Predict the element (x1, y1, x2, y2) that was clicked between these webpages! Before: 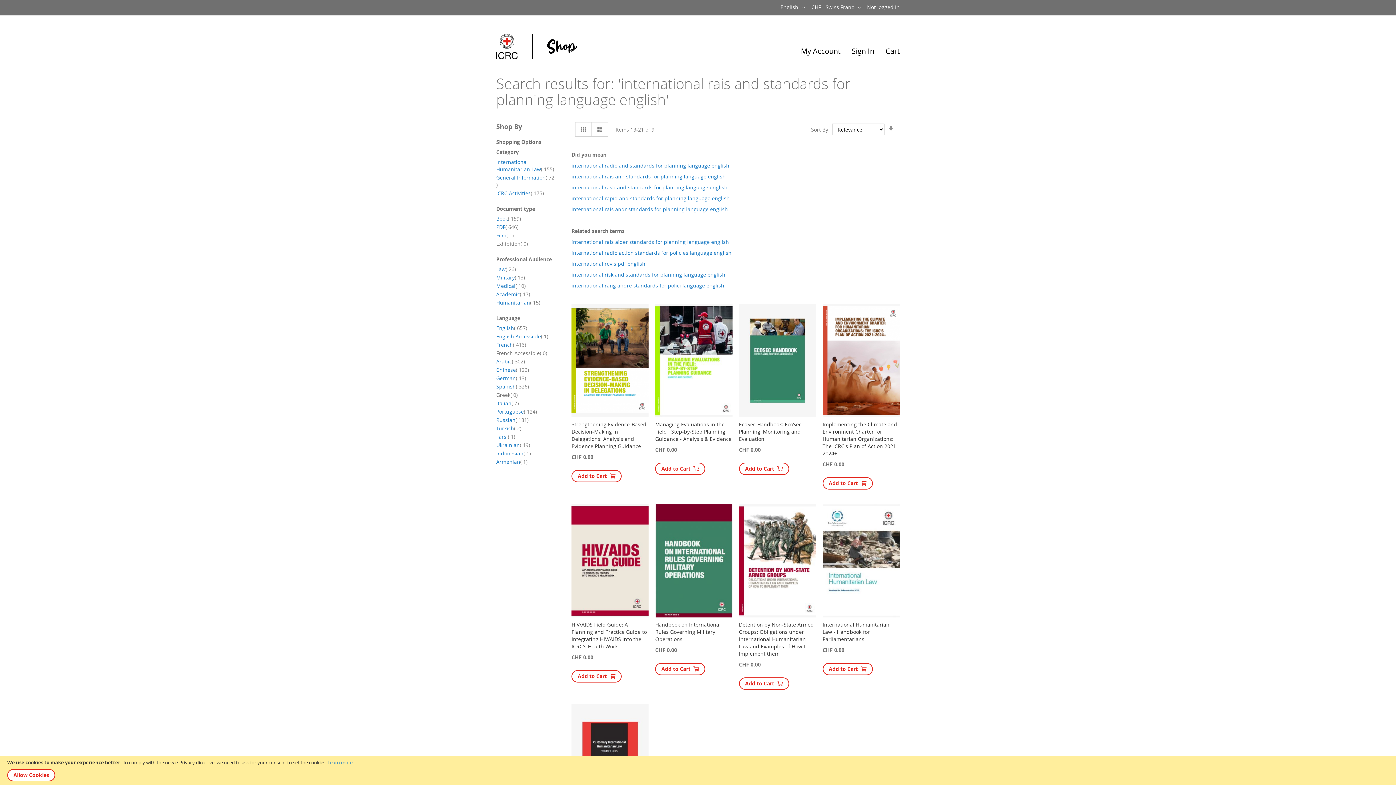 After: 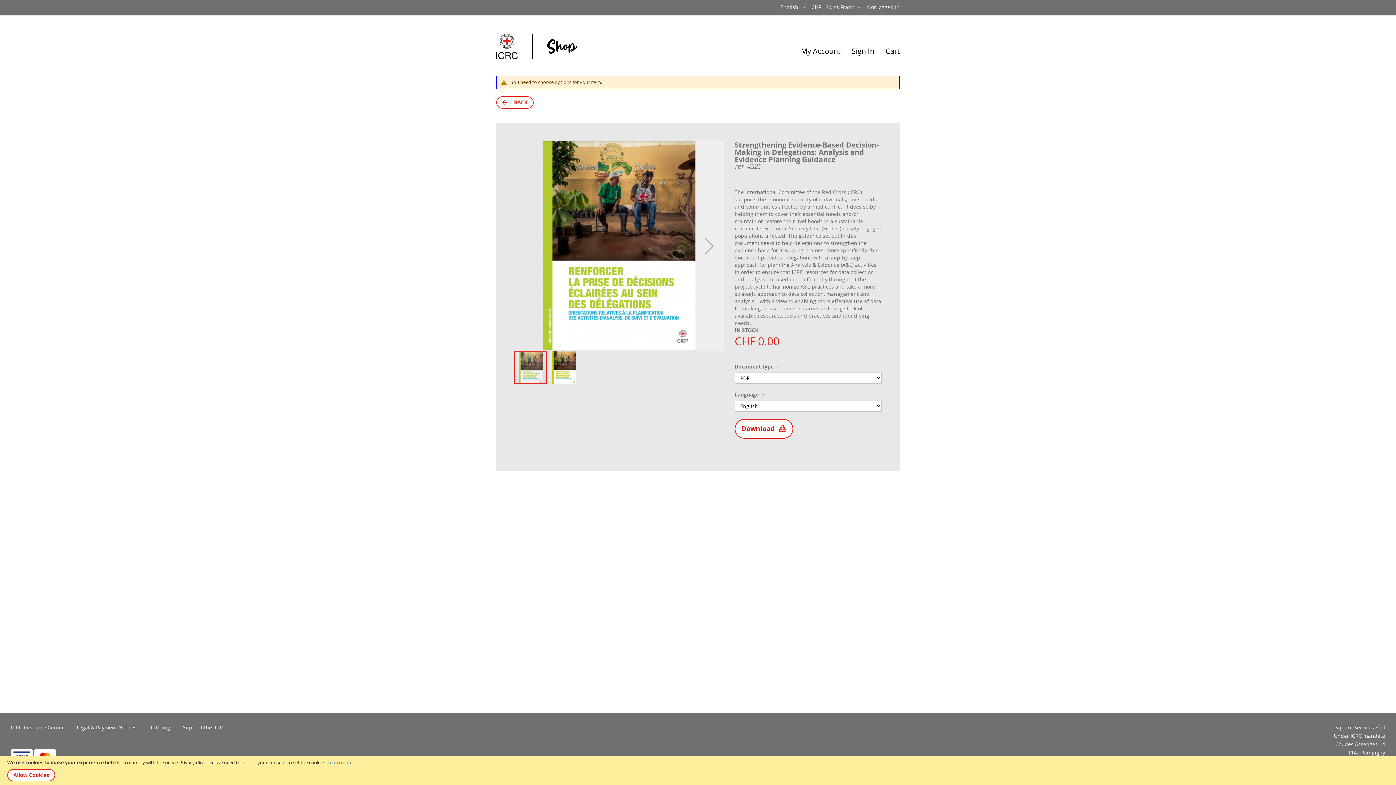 Action: label: Add to Cart bbox: (571, 470, 621, 482)